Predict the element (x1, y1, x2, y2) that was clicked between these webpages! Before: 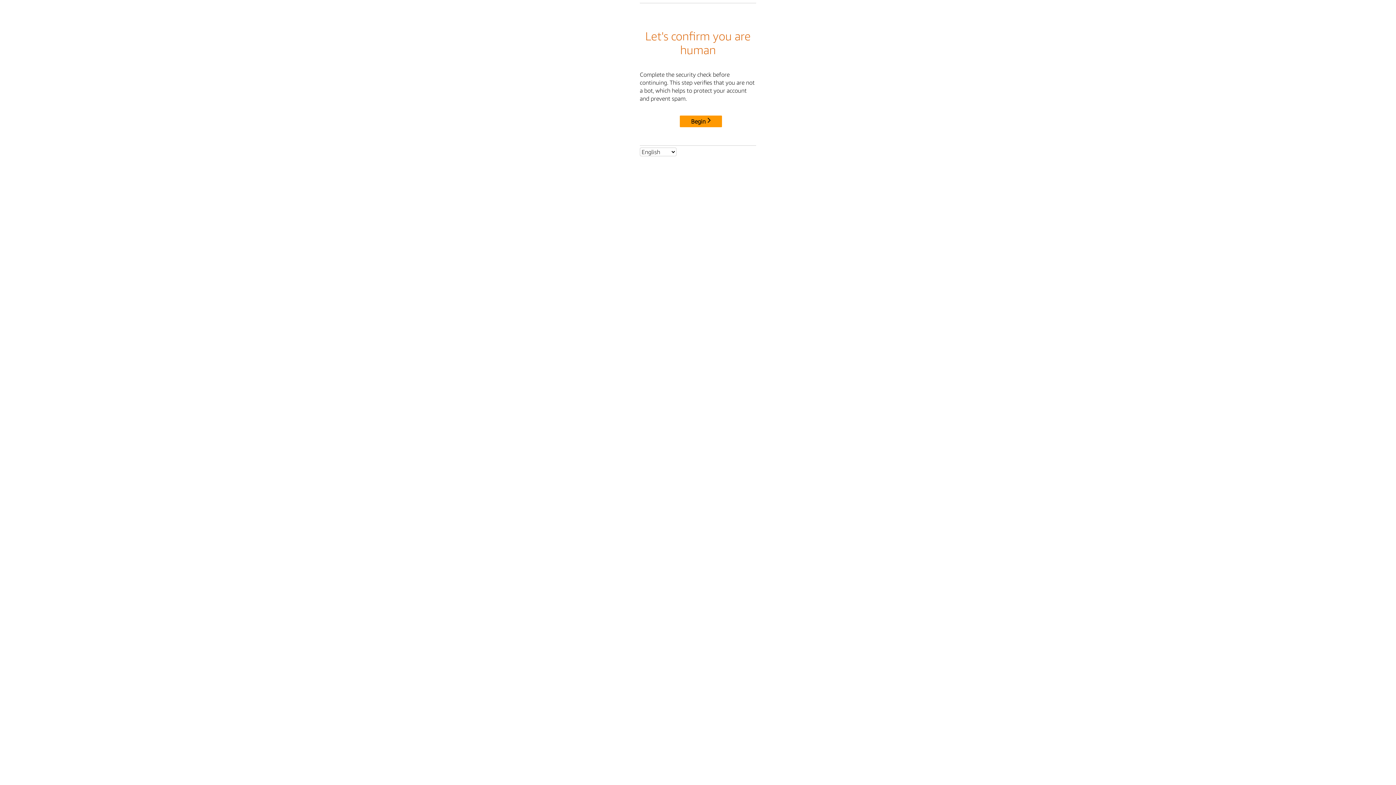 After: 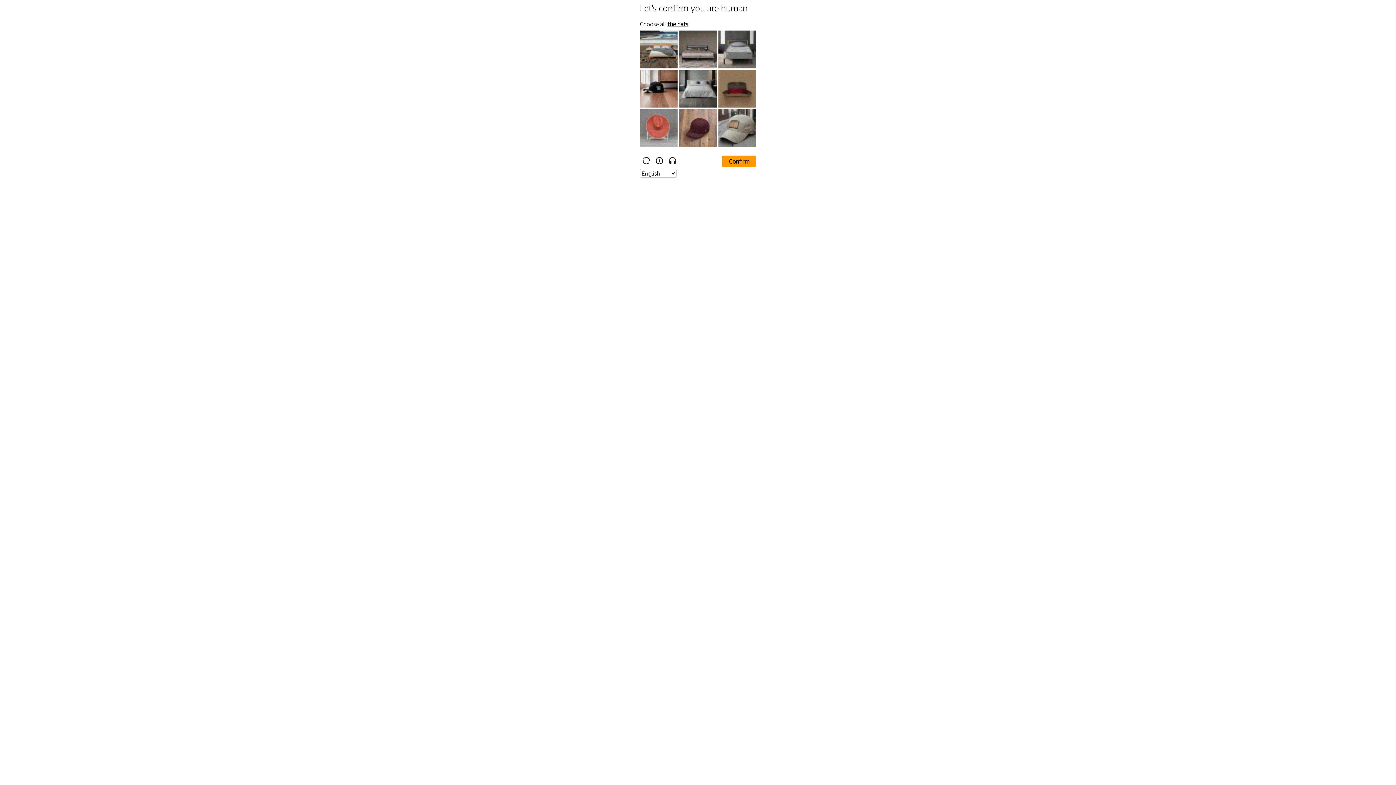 Action: label: Begin bbox: (680, 115, 722, 127)